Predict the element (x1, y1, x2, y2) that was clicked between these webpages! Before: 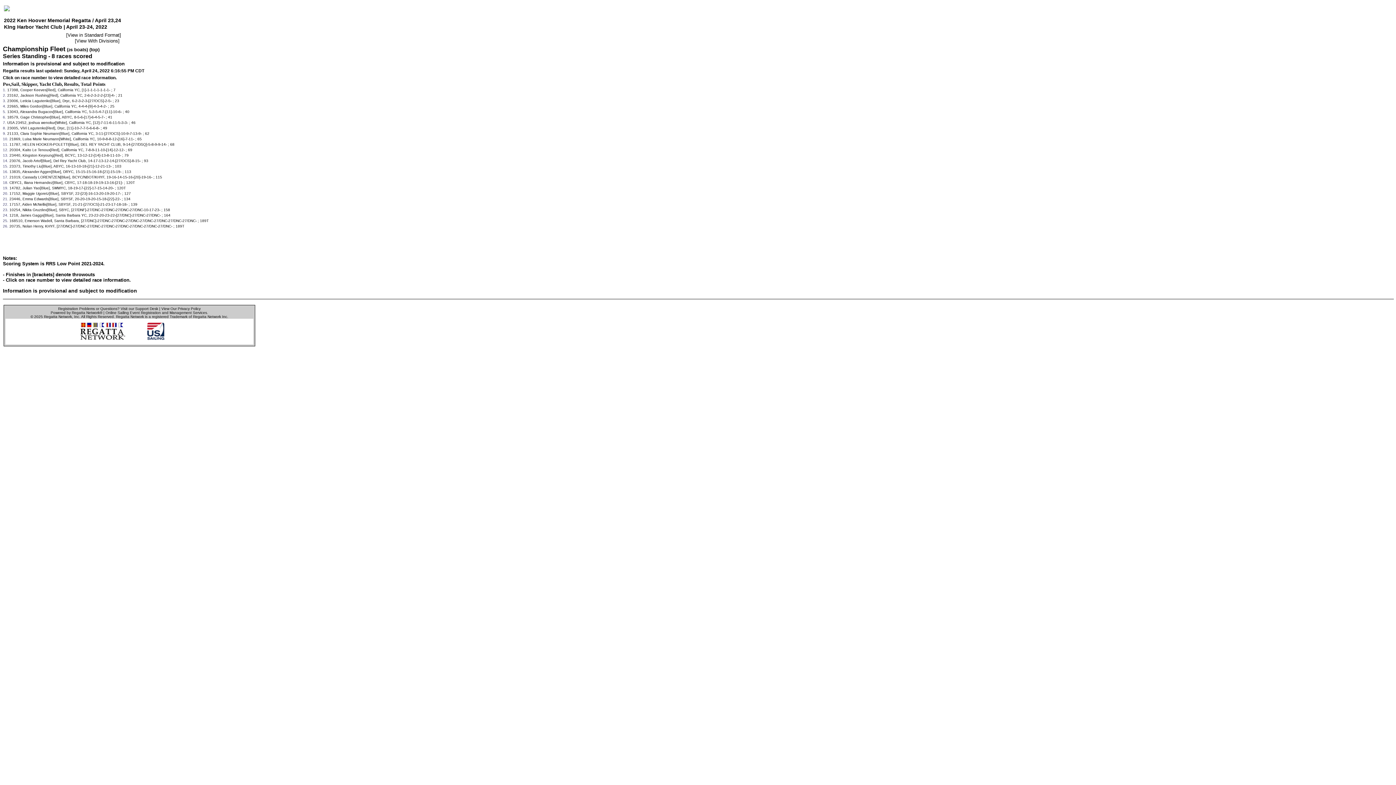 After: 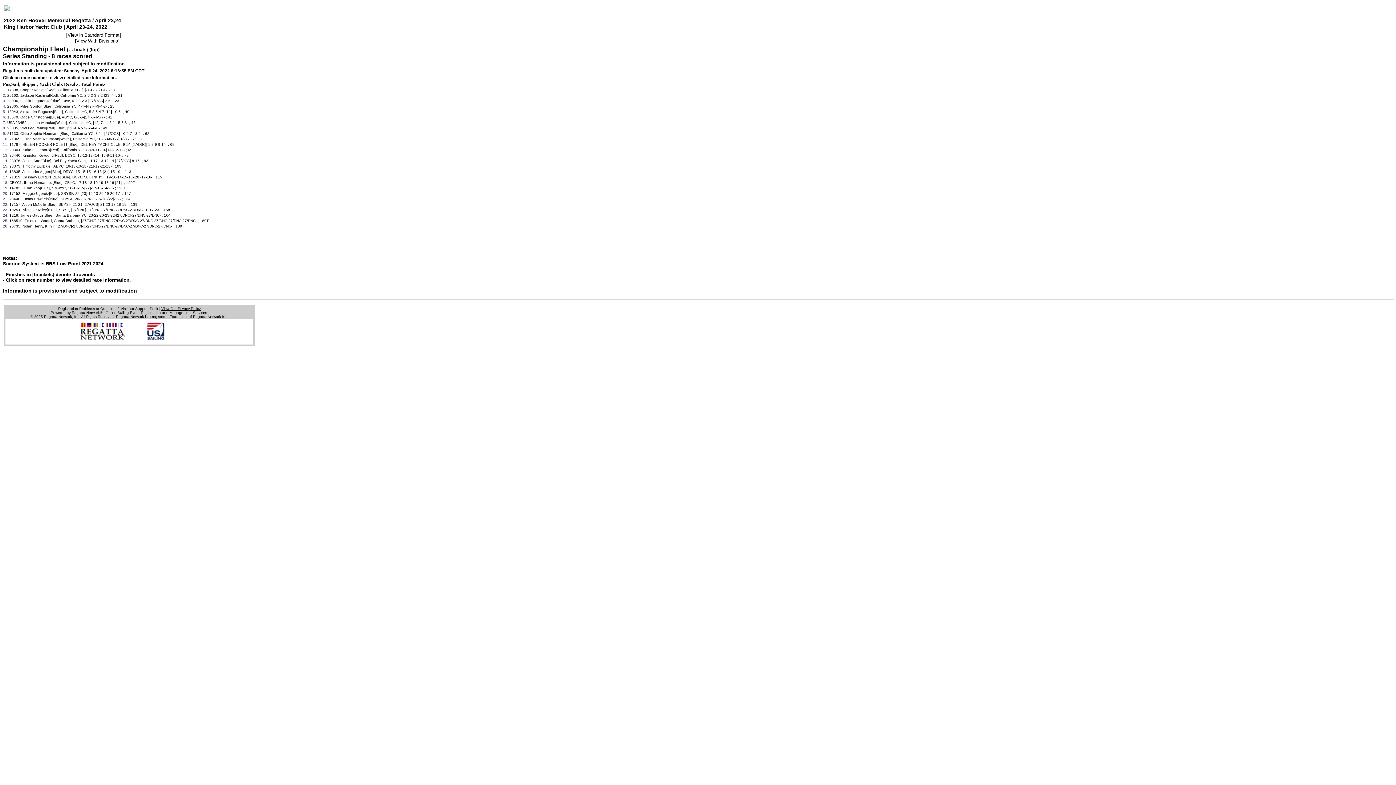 Action: bbox: (161, 306, 200, 310) label: View Our Privacy Policy